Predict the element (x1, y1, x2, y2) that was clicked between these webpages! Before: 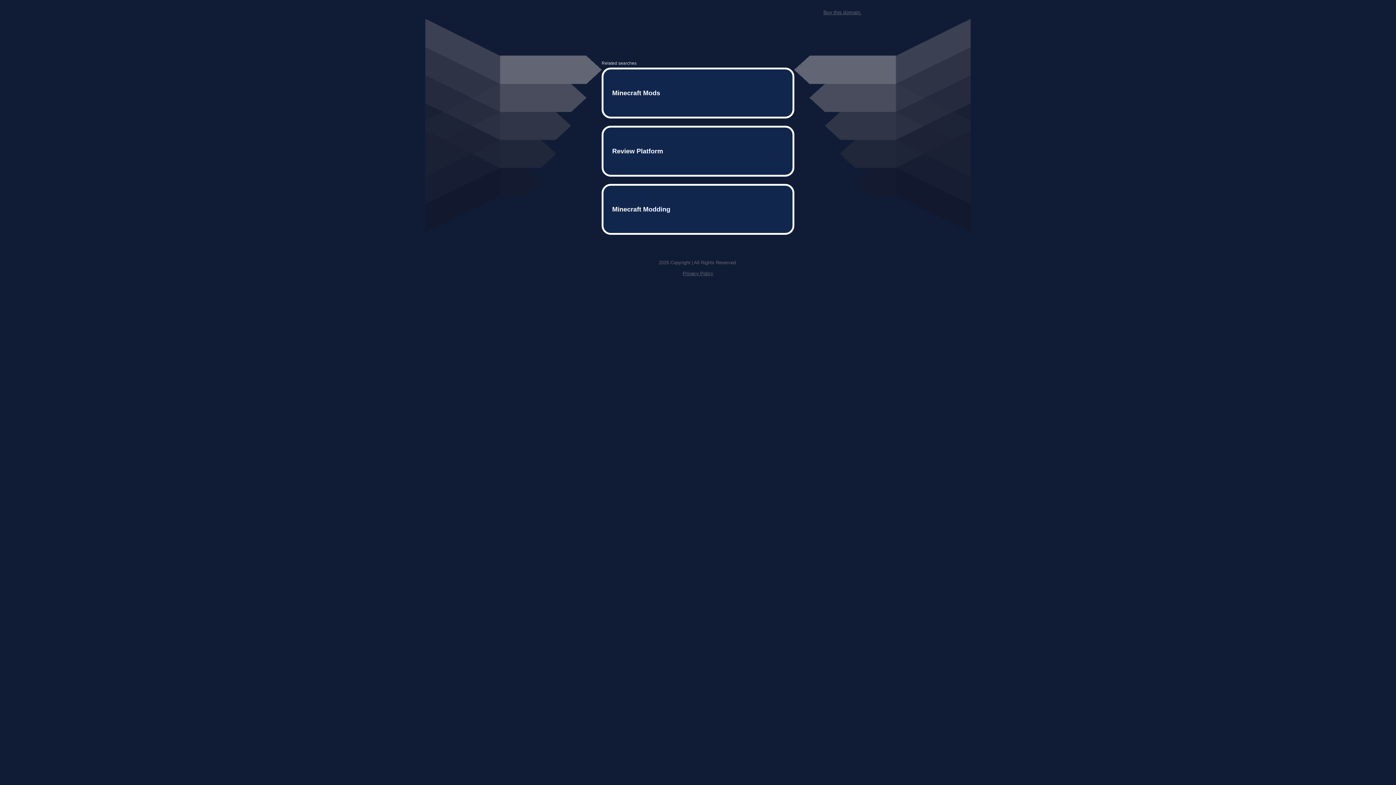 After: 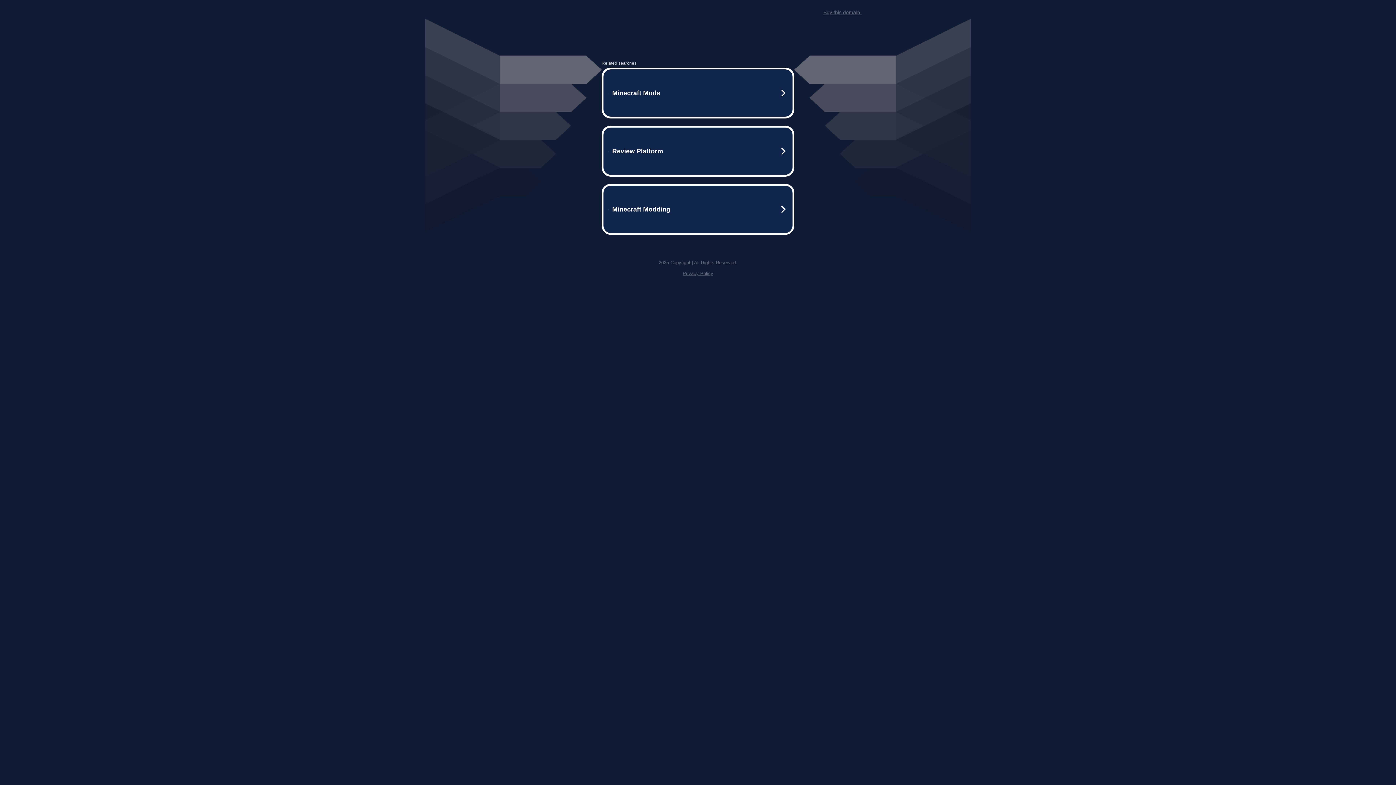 Action: label: Buy this domain. bbox: (823, 9, 861, 15)